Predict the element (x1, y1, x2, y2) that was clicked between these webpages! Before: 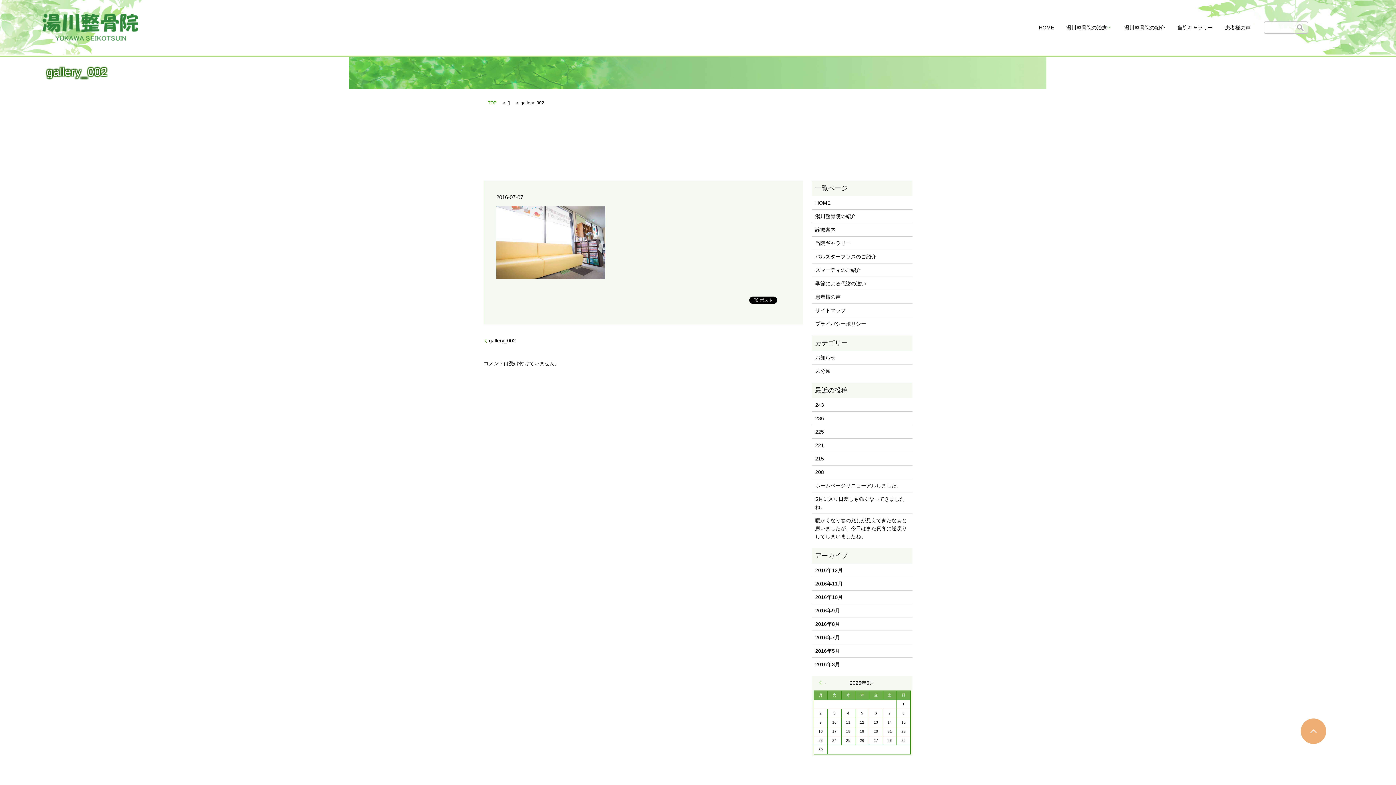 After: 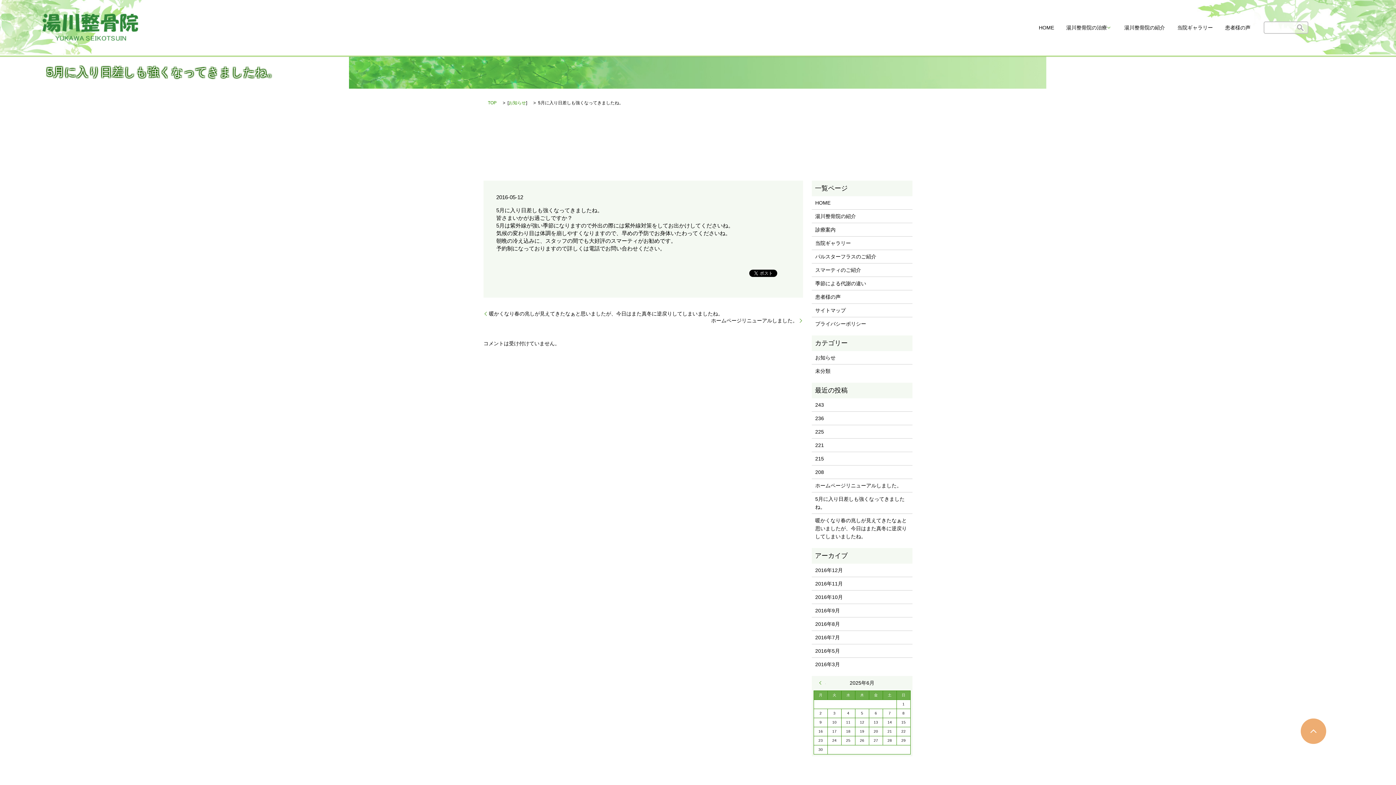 Action: bbox: (815, 495, 909, 511) label: 5月に入り日差しも強くなってきましたね。